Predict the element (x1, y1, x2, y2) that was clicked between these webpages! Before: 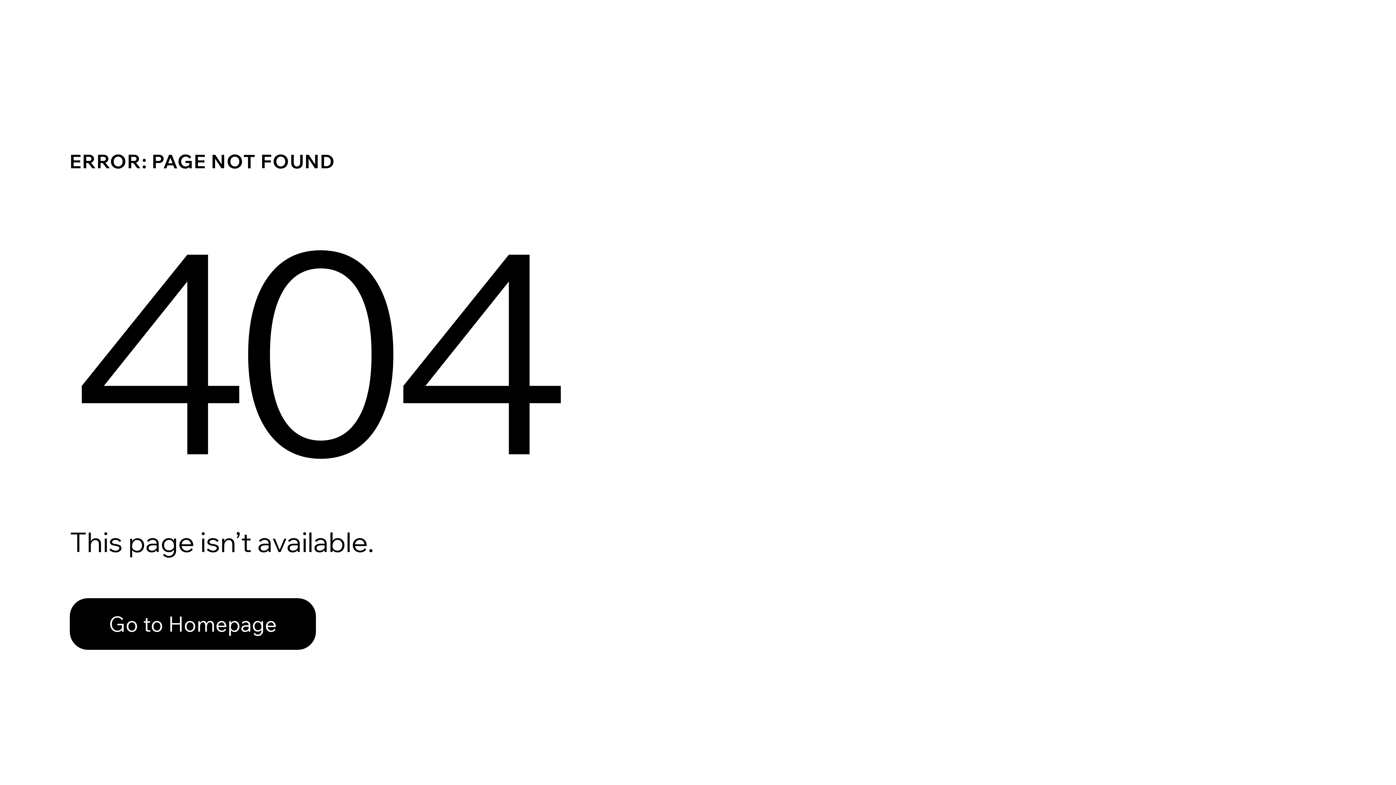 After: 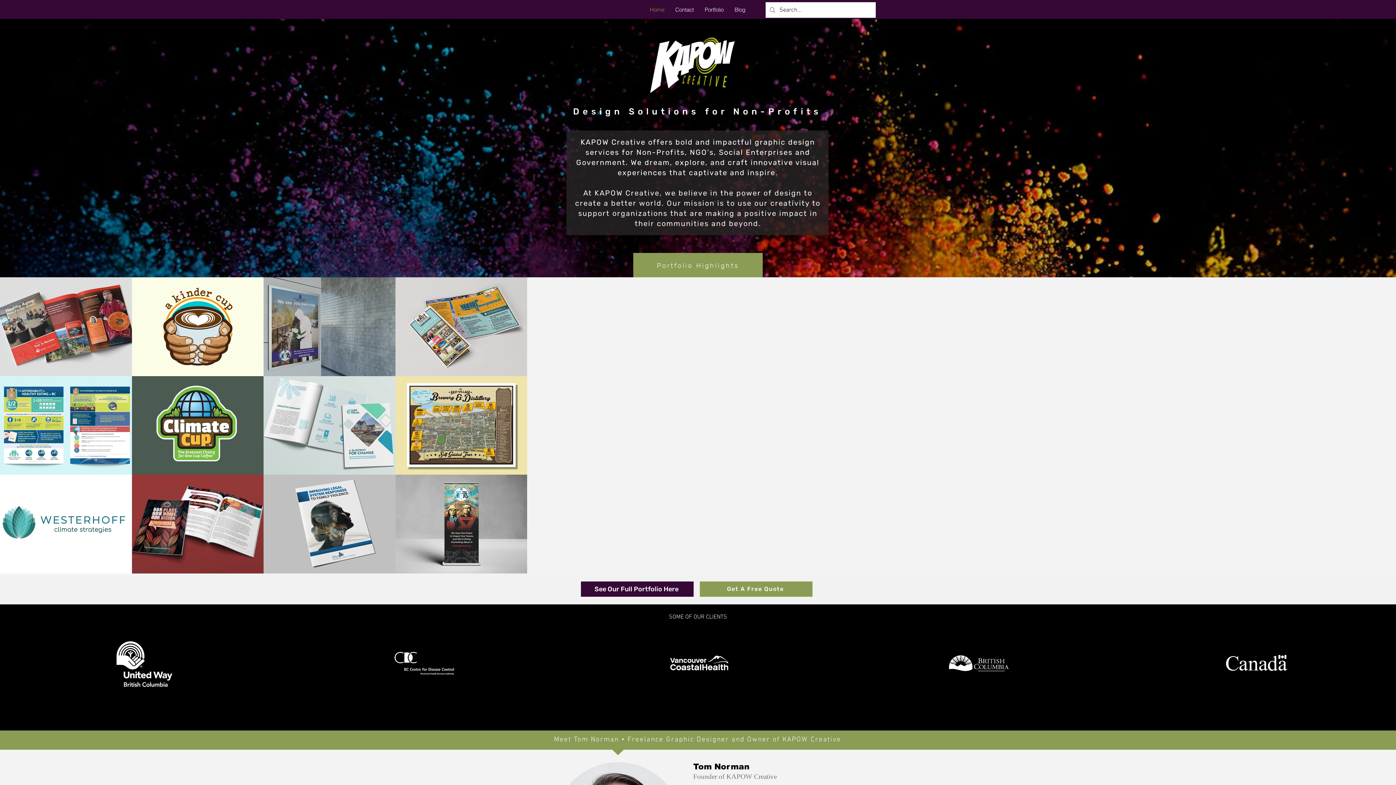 Action: bbox: (69, 582, 768, 659) label: Go to Homepage